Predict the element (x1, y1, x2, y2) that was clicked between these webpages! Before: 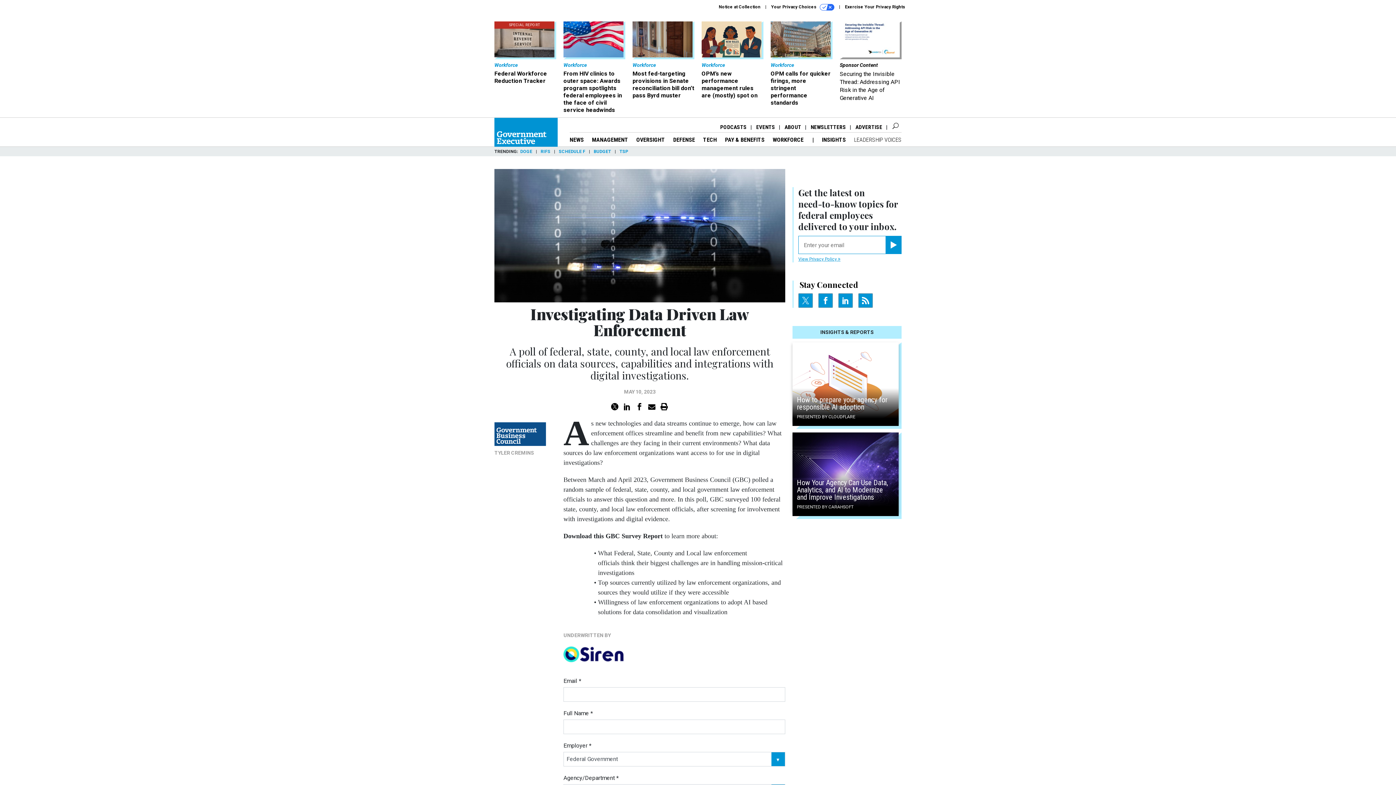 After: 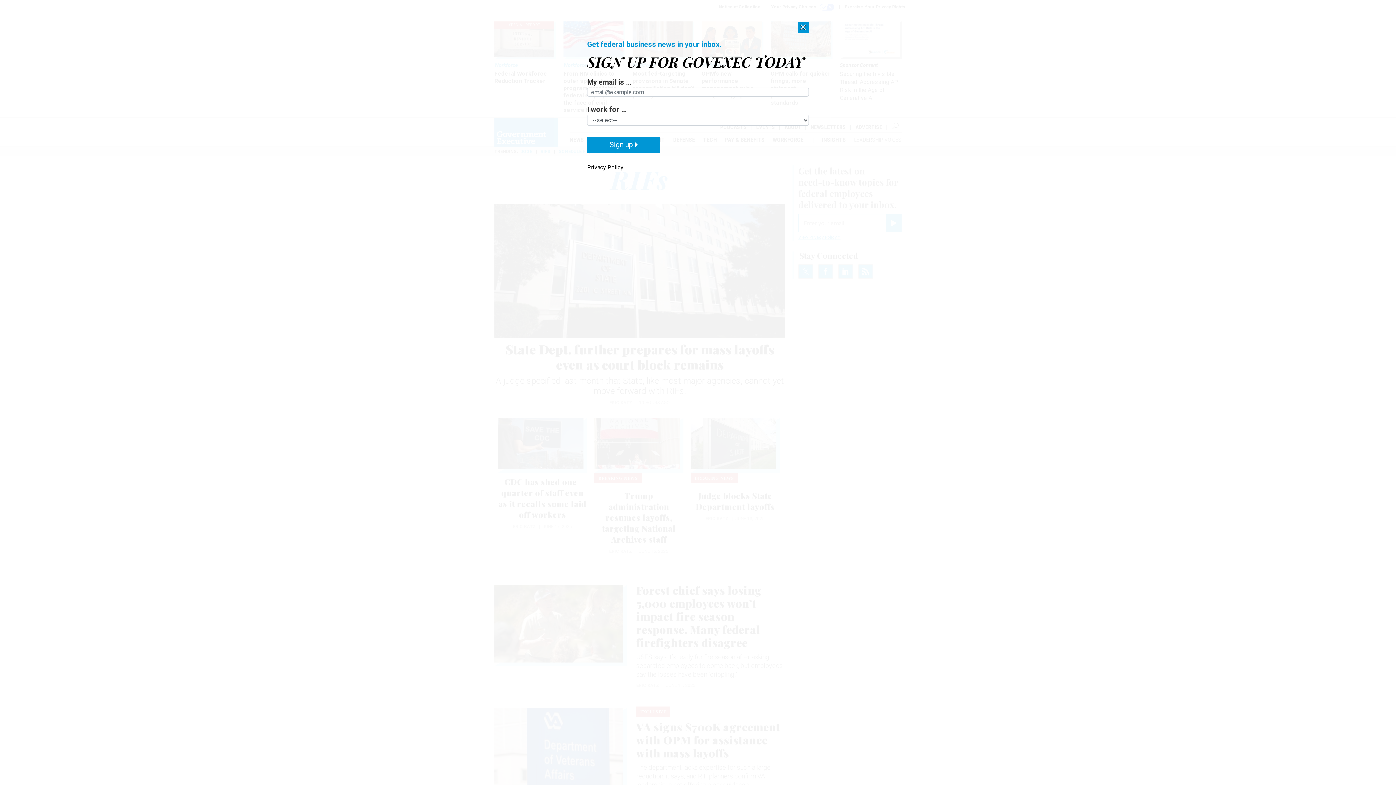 Action: bbox: (540, 149, 550, 154) label: RIFS